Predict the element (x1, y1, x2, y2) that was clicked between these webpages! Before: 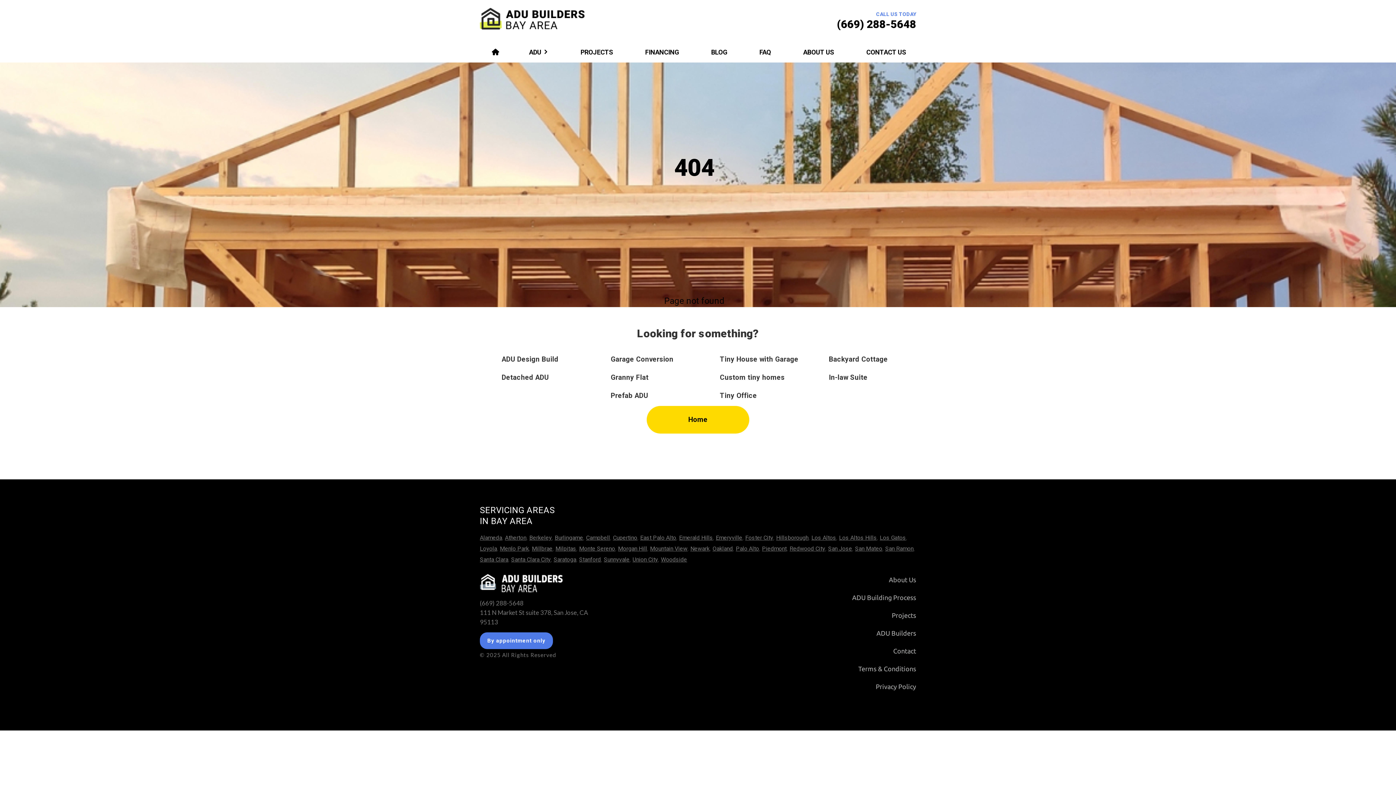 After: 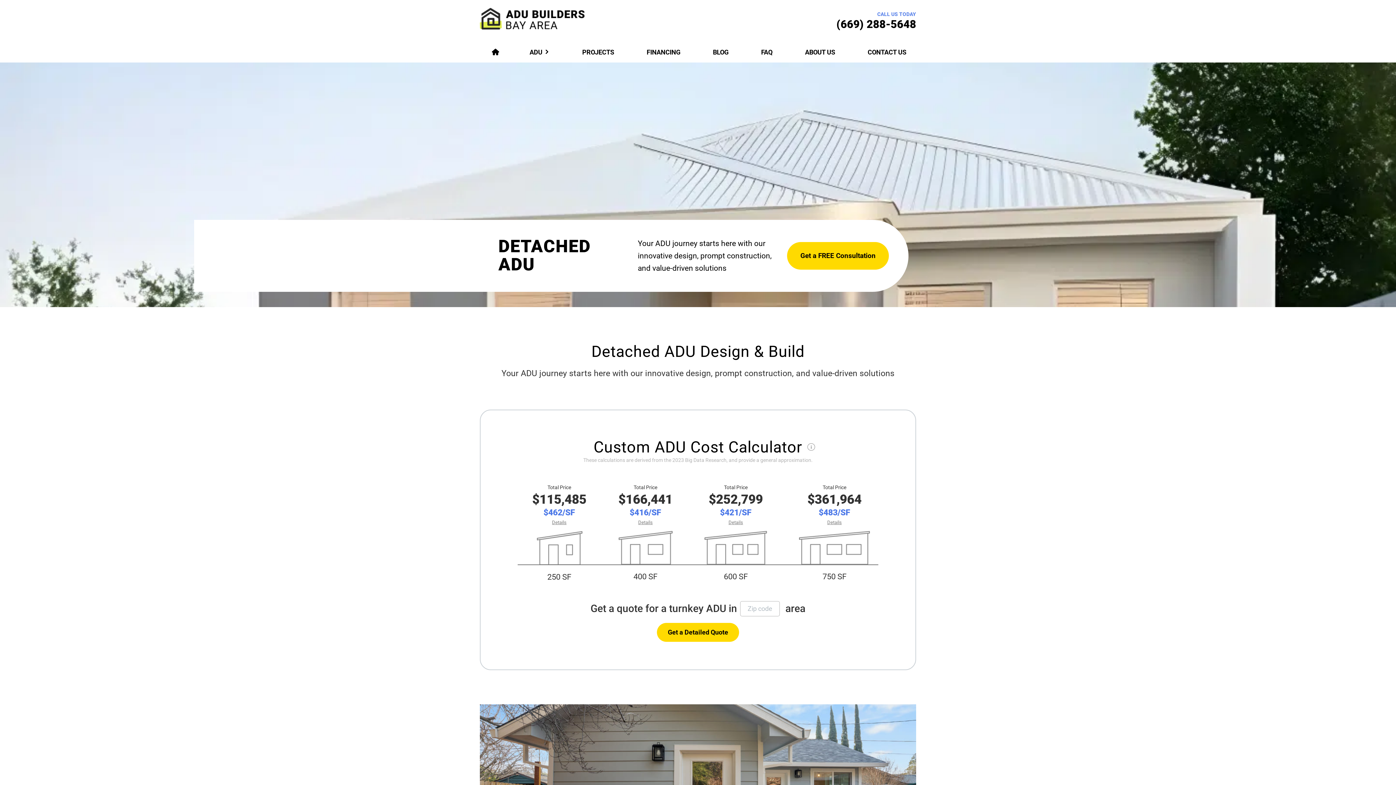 Action: bbox: (480, 370, 589, 385) label: Detached ADU